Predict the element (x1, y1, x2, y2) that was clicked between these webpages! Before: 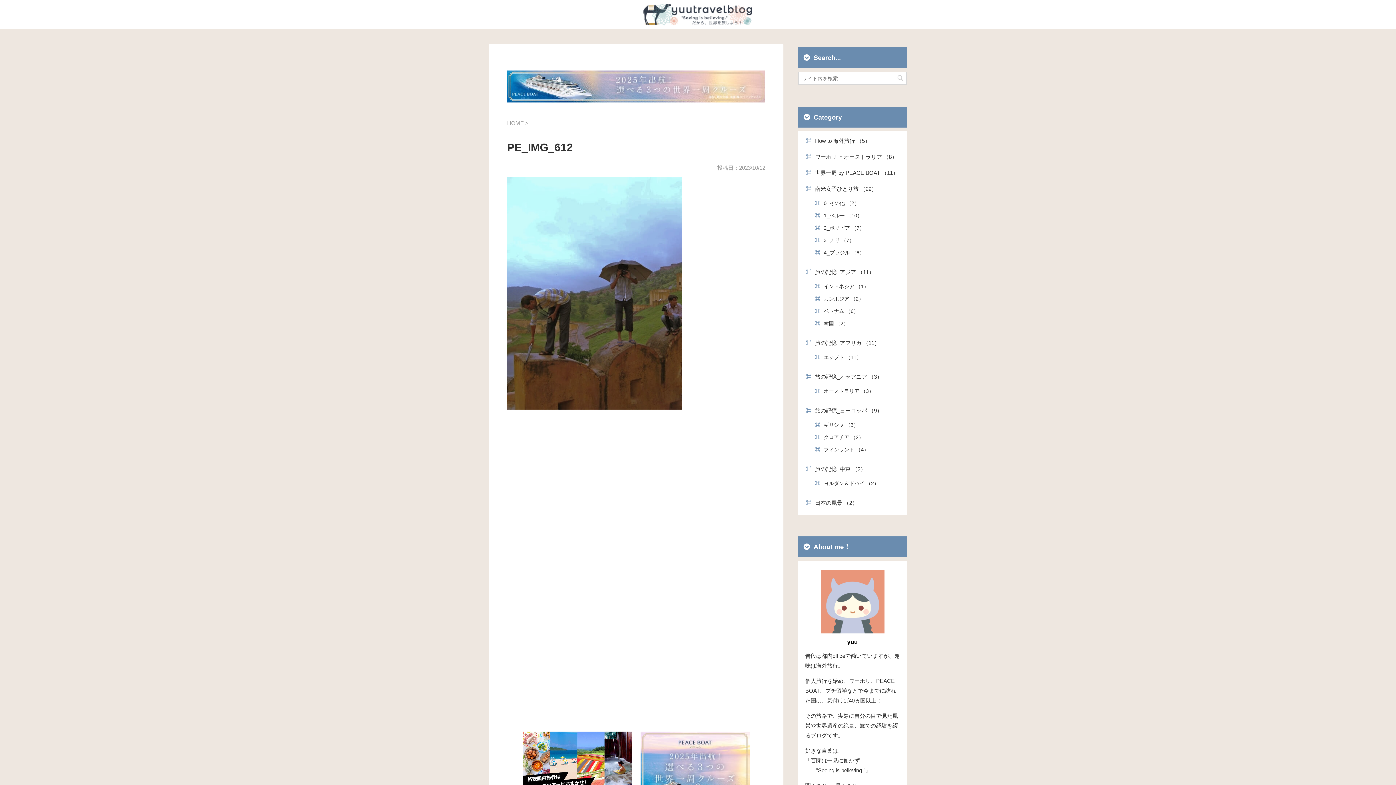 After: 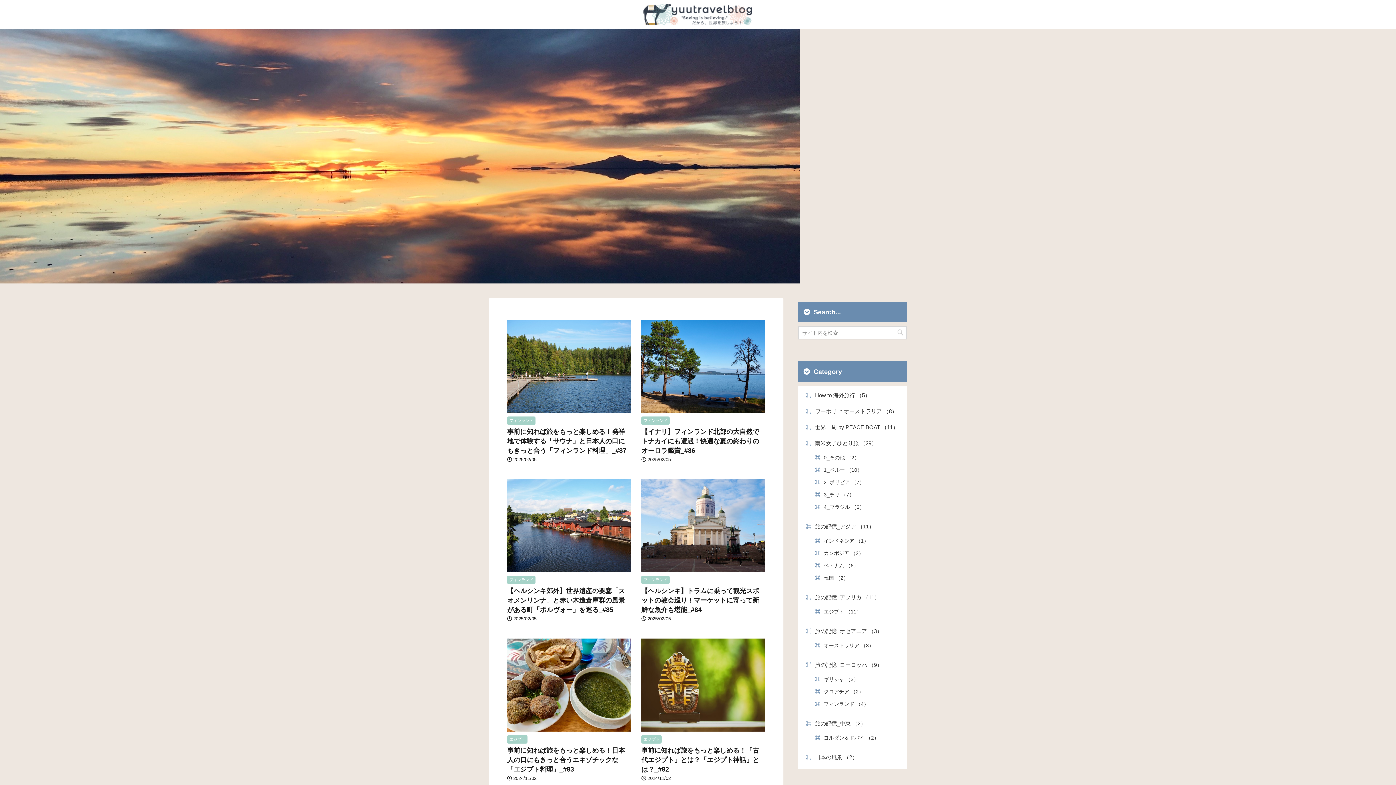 Action: label: HOME bbox: (507, 119, 524, 126)